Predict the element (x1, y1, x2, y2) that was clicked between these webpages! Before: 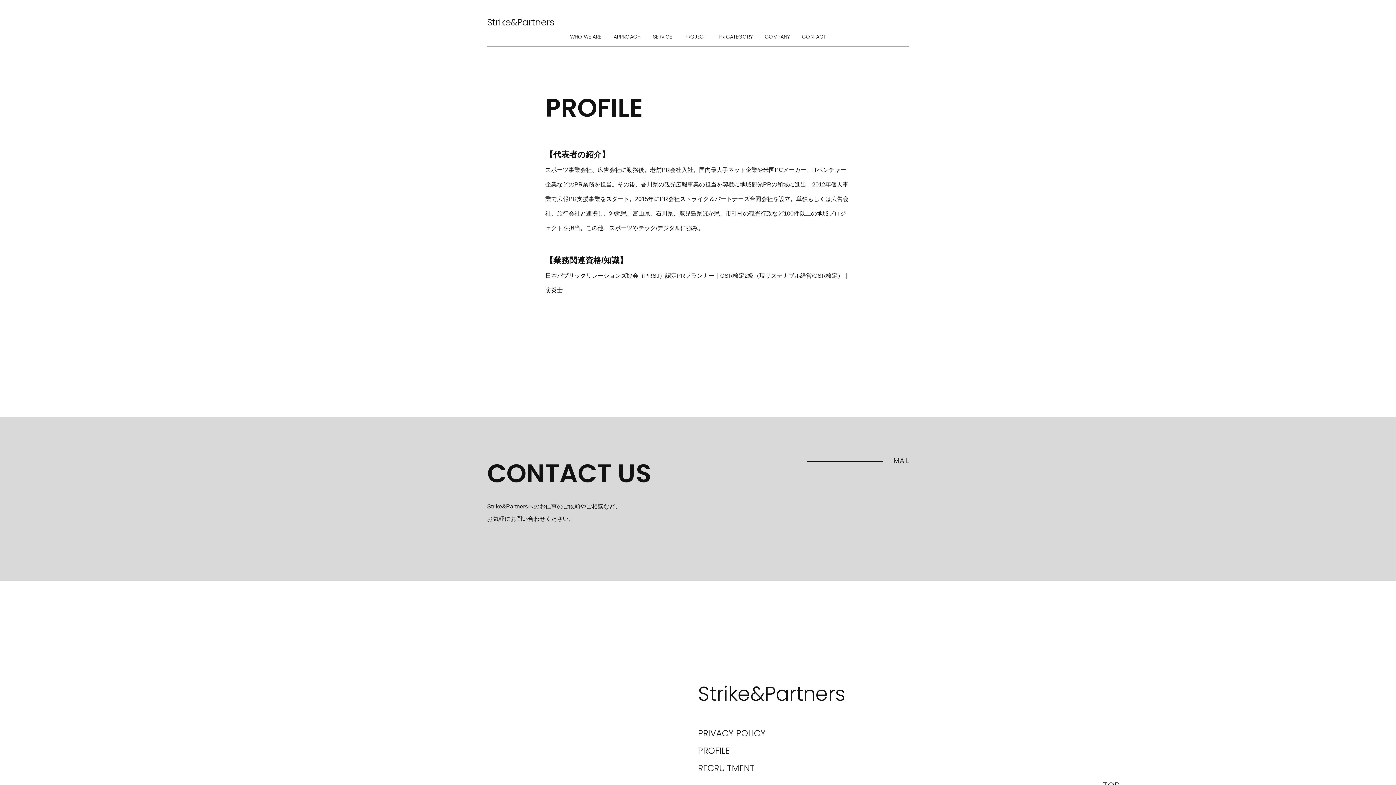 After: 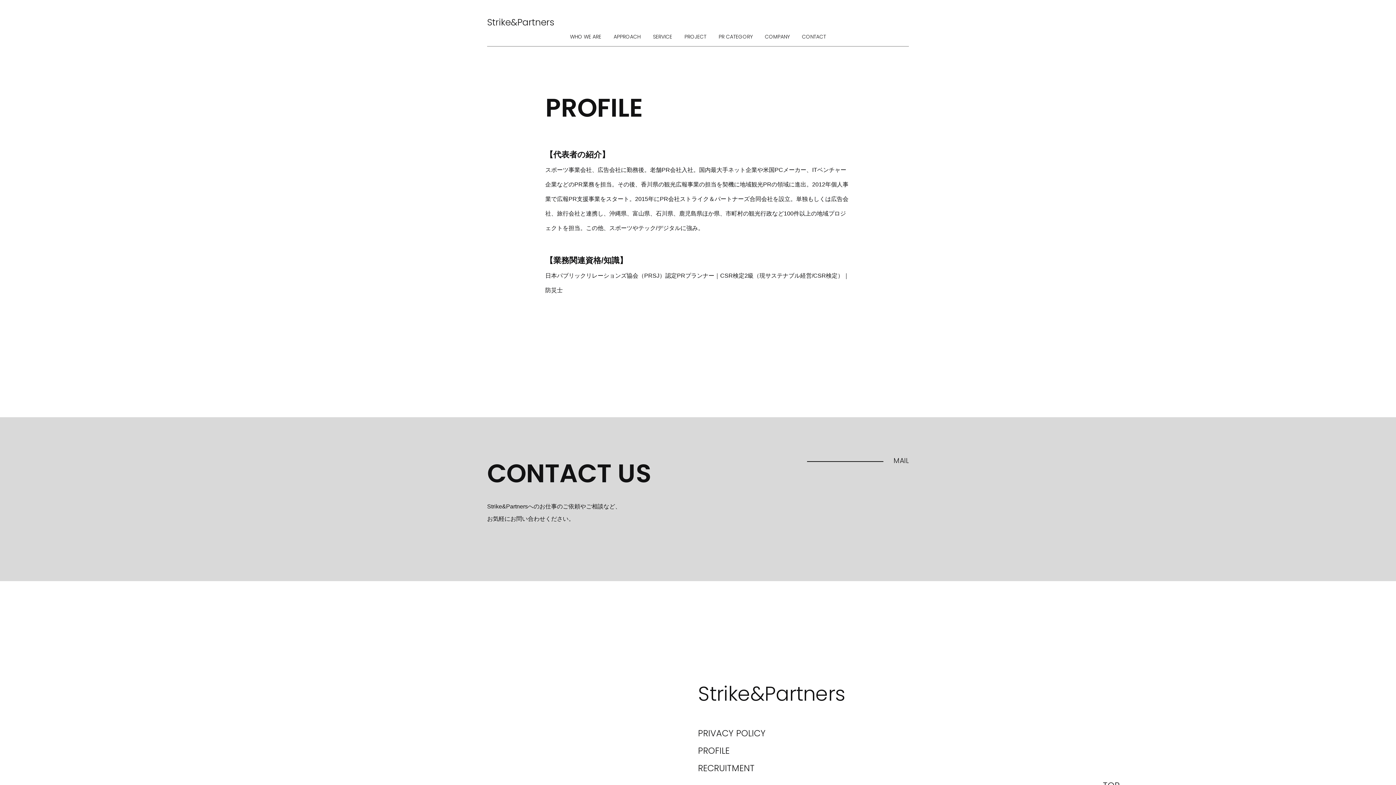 Action: label: PROFILE bbox: (698, 747, 729, 756)